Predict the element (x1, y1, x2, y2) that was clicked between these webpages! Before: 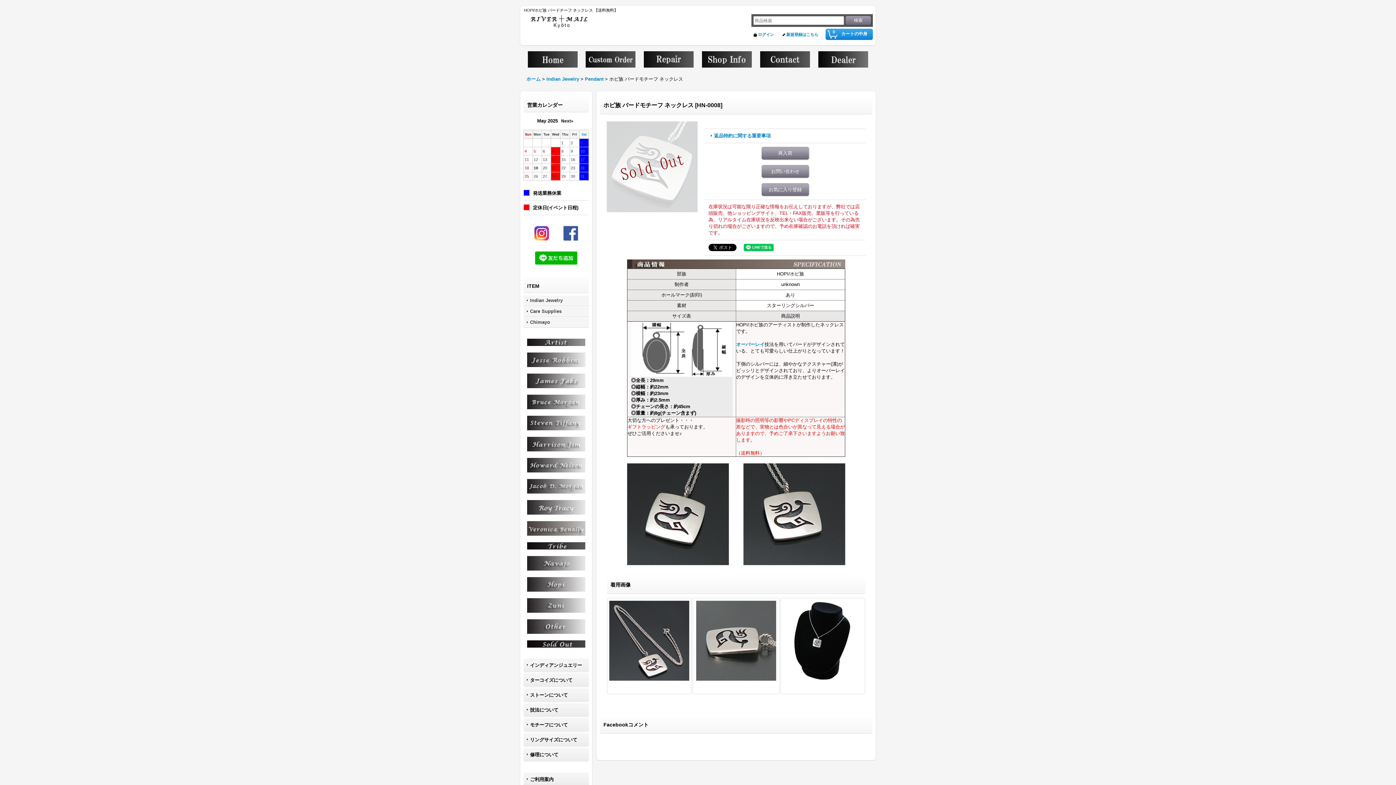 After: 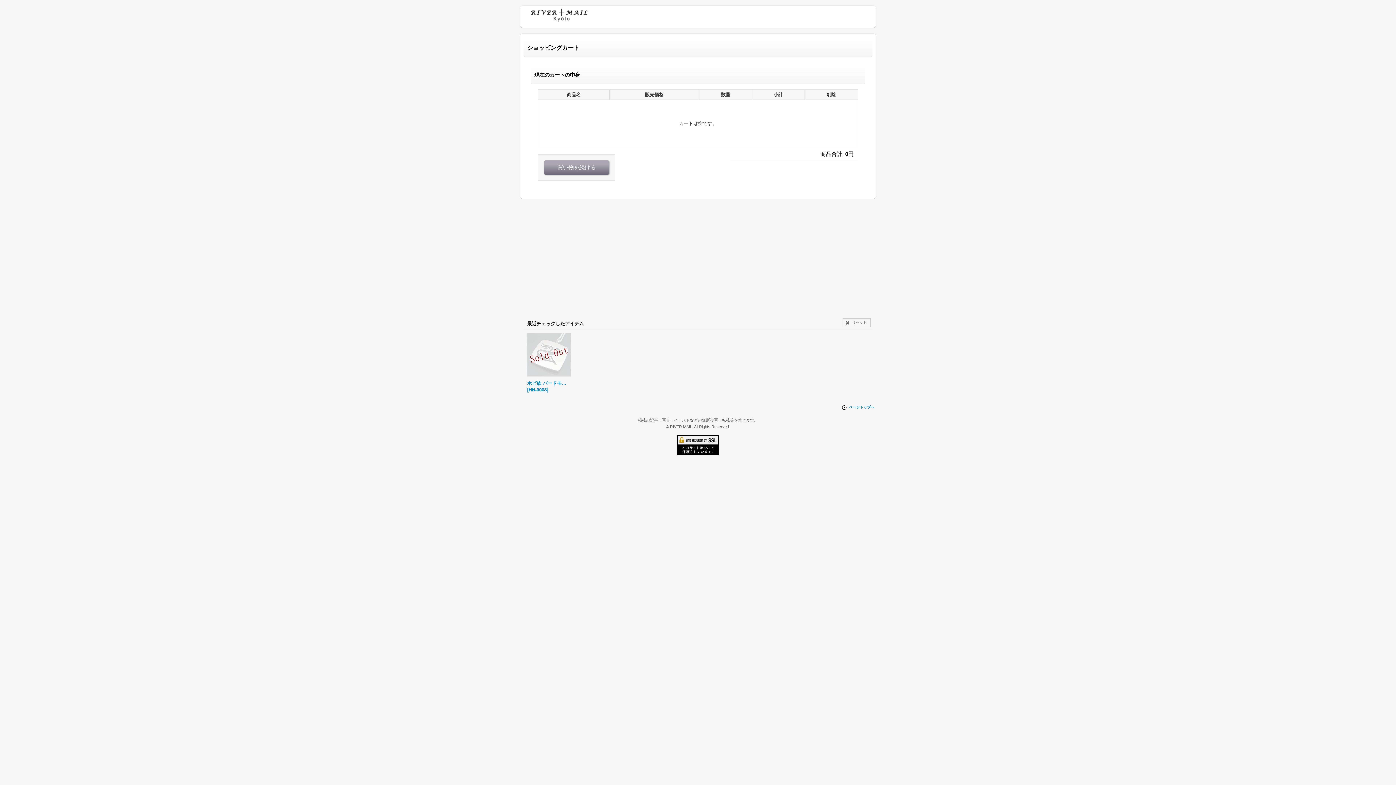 Action: bbox: (825, 28, 873, 40) label: 0
カートの中身